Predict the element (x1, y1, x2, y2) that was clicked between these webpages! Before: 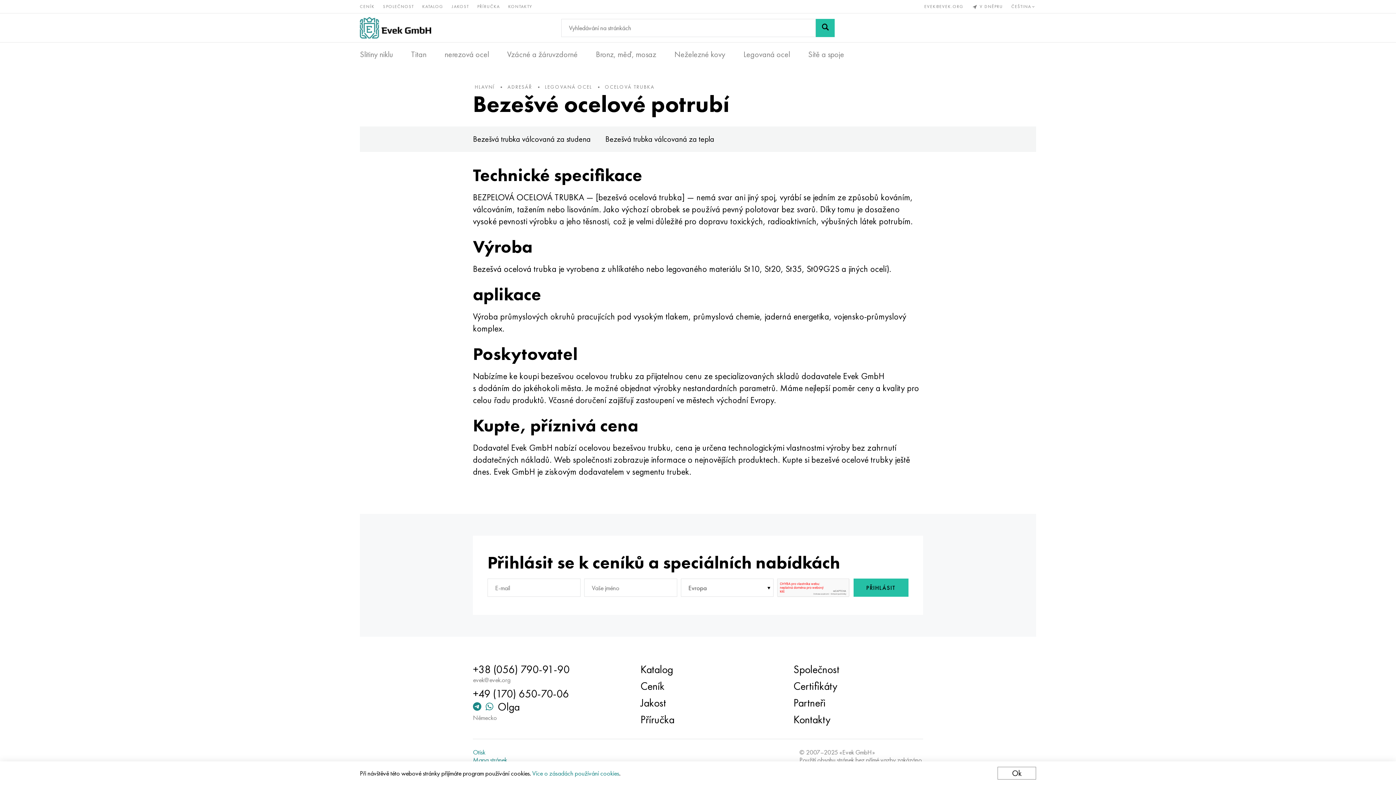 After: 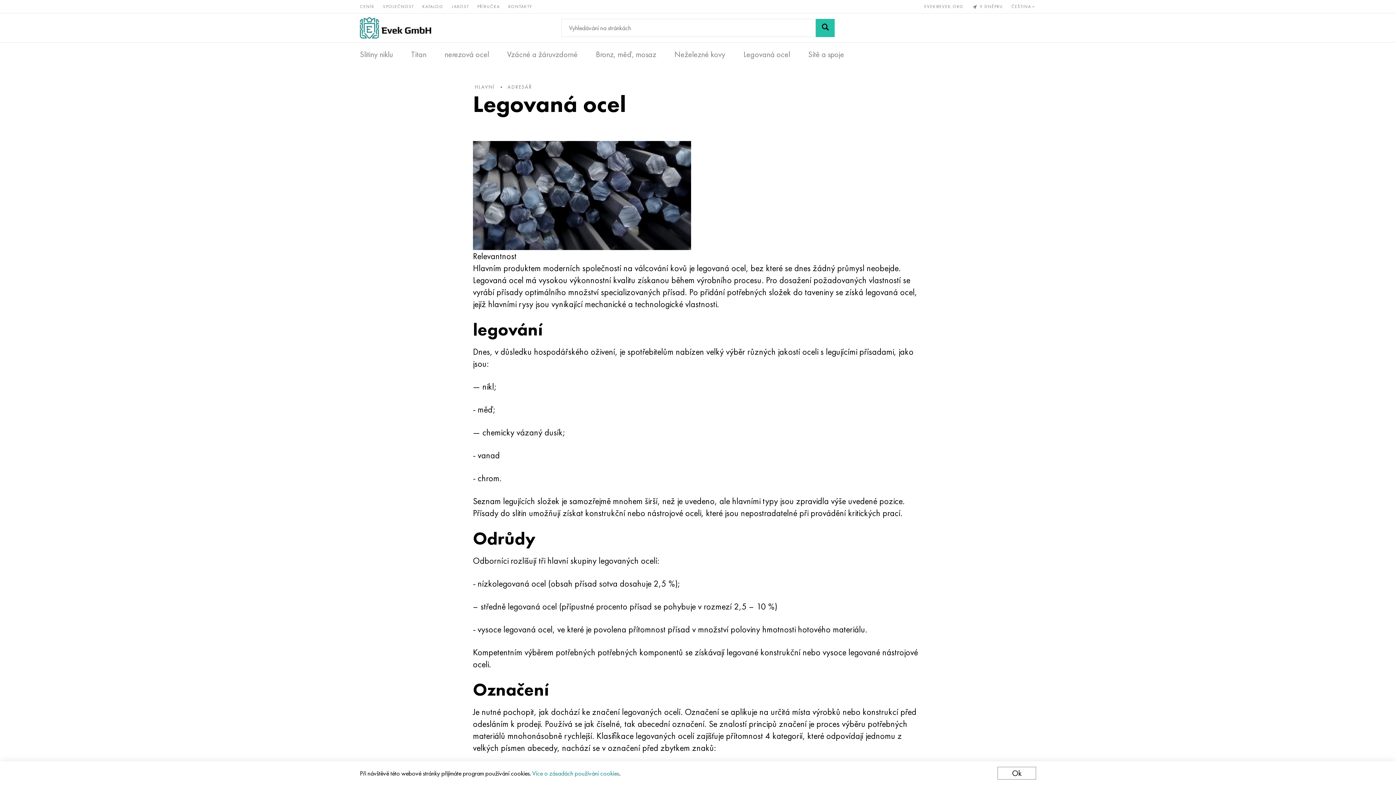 Action: label: LEGOVANÁ OCEL bbox: (545, 83, 592, 90)